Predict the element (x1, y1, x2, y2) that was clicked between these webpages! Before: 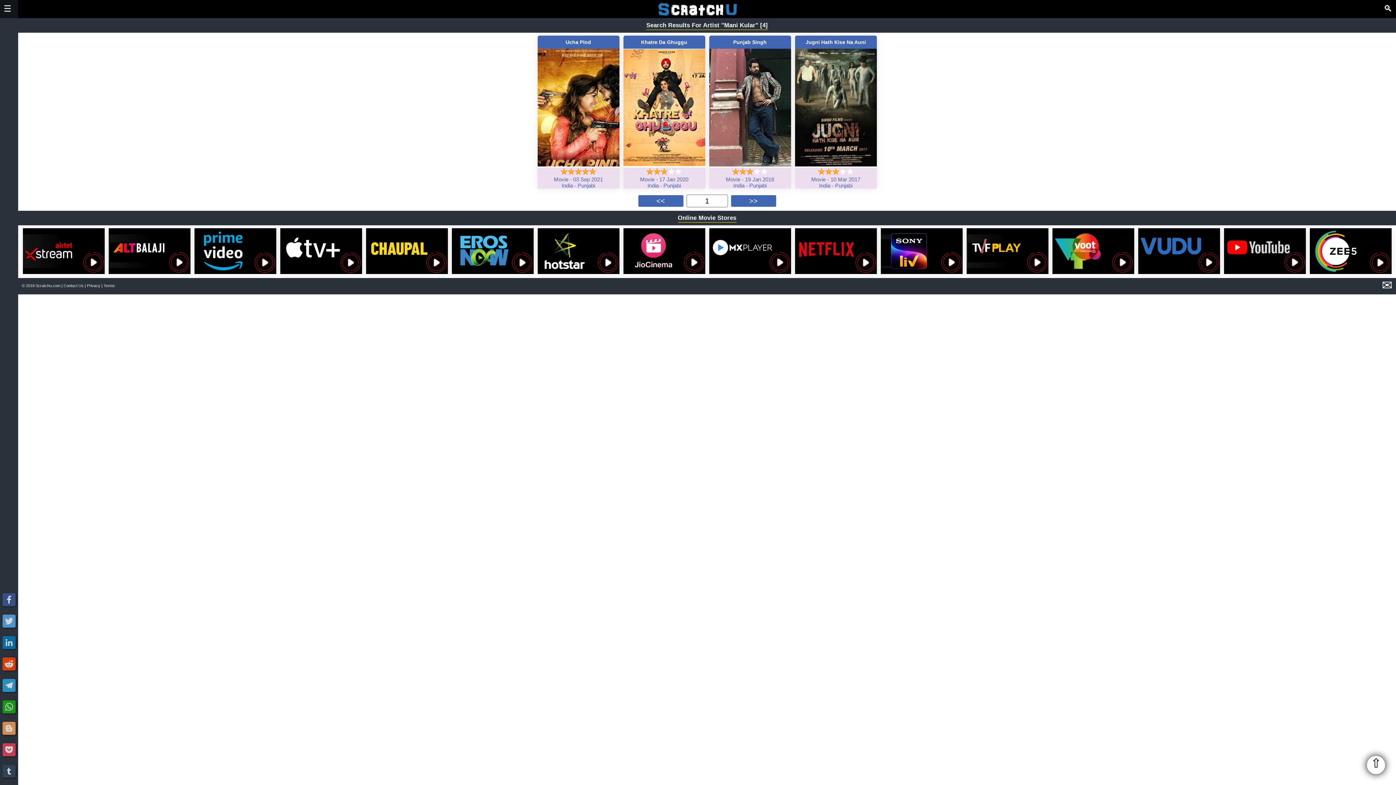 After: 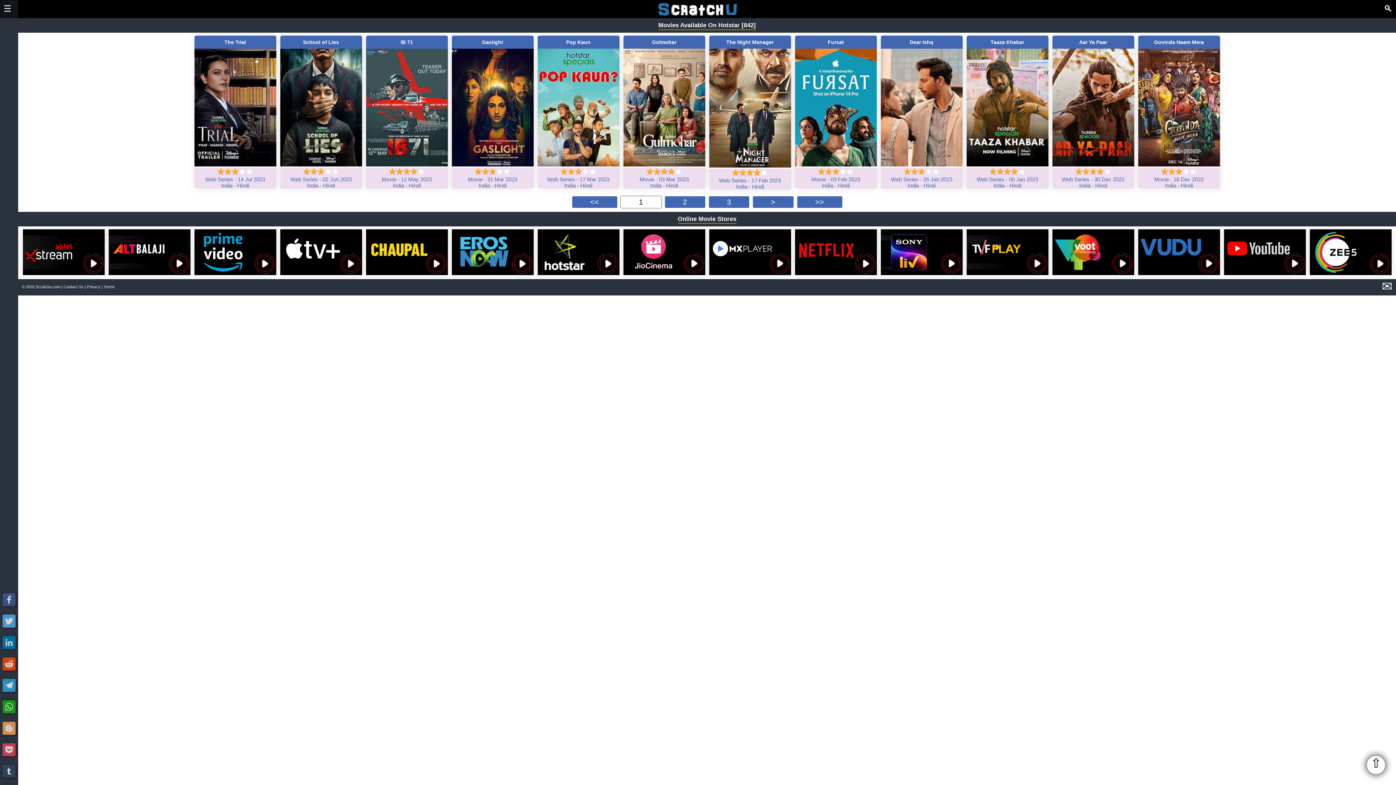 Action: bbox: (537, 269, 619, 275)